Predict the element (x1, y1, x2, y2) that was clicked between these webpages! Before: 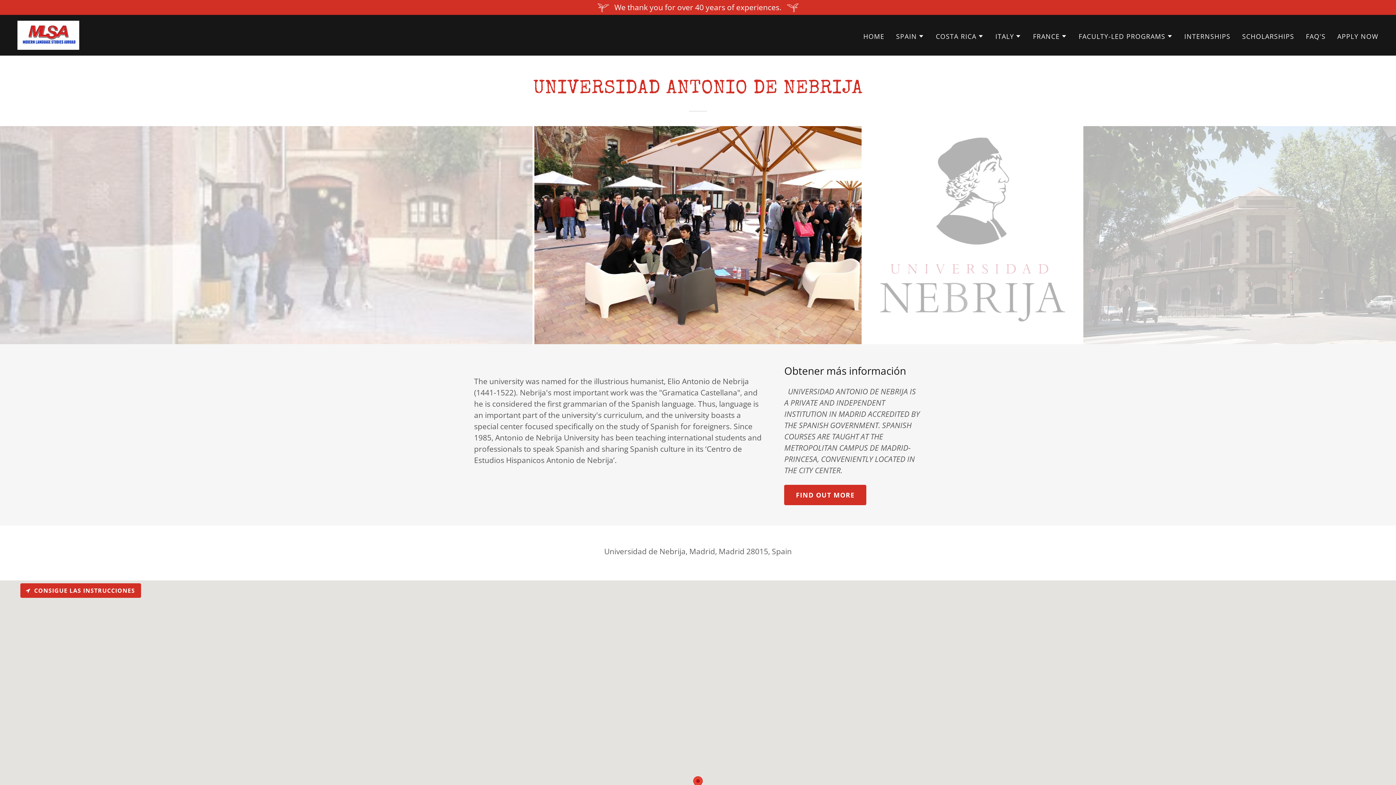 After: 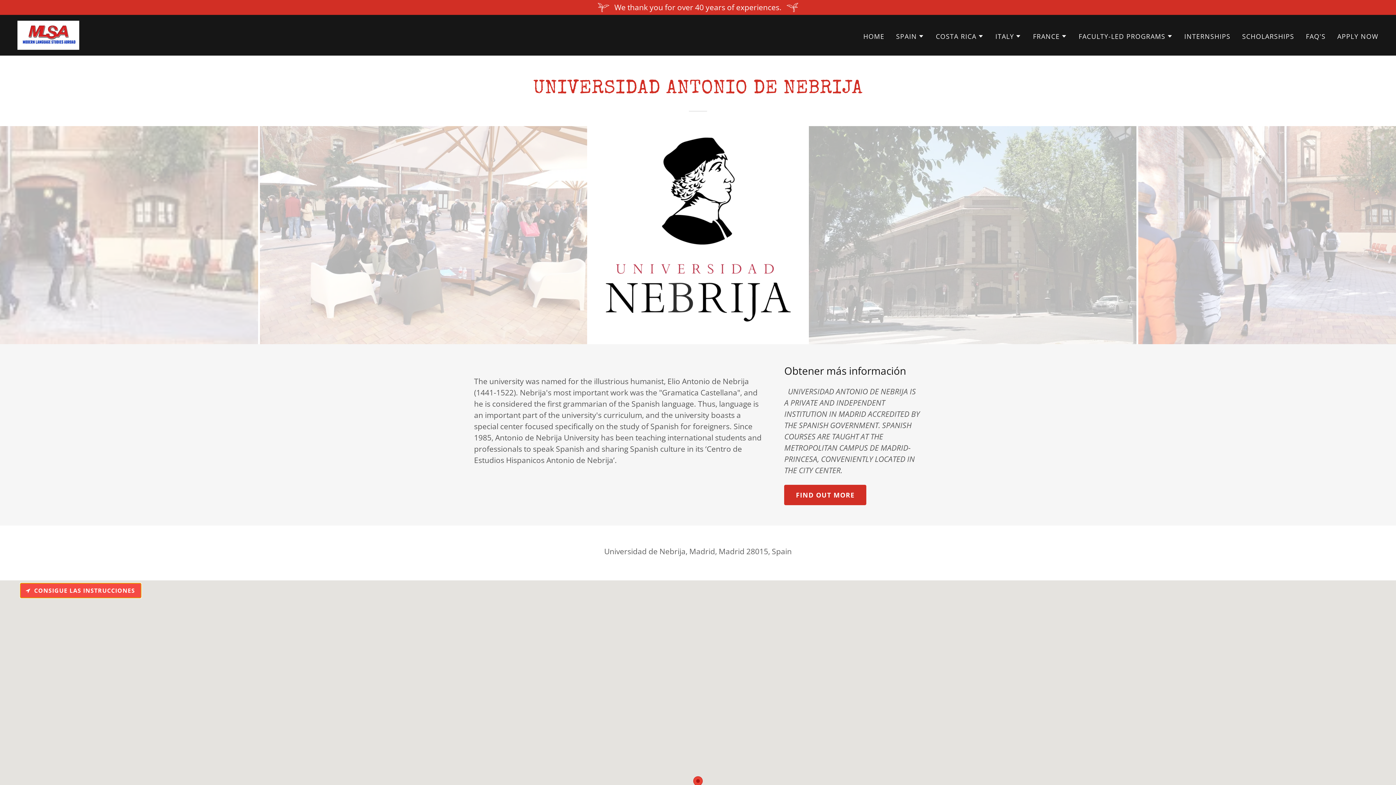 Action: label: CONSIGUE LAS INSTRUCCIONES bbox: (20, 583, 140, 598)